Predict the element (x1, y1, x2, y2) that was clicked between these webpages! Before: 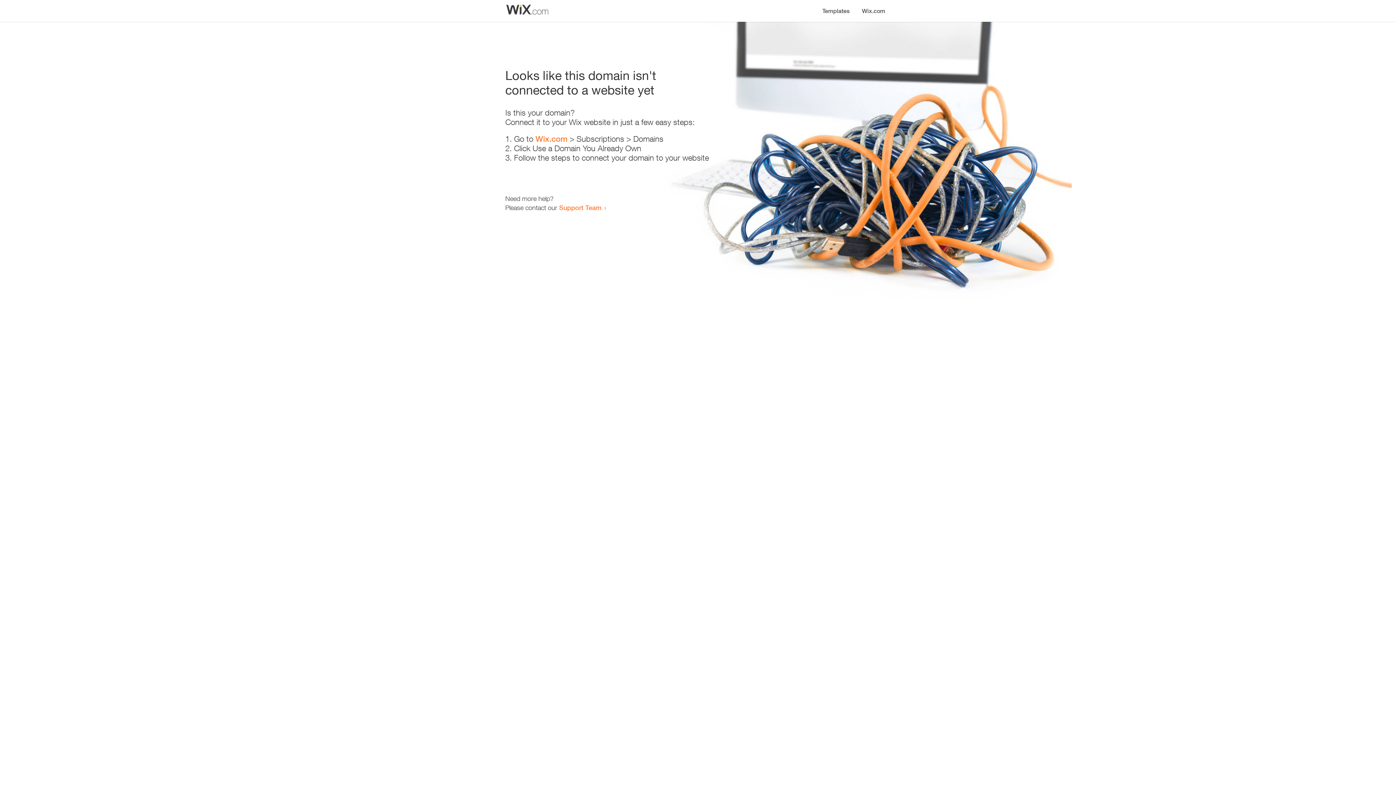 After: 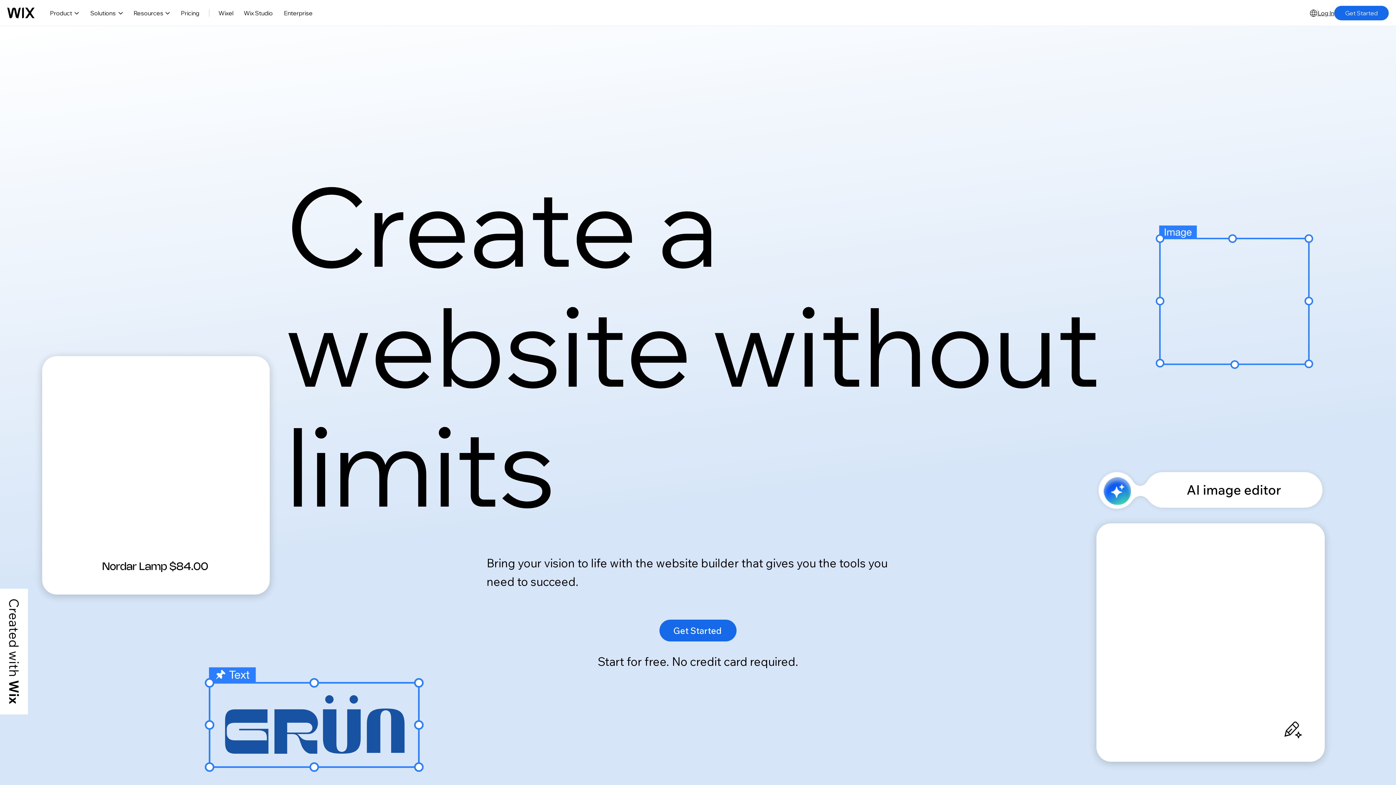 Action: bbox: (535, 134, 567, 143) label: Wix.com